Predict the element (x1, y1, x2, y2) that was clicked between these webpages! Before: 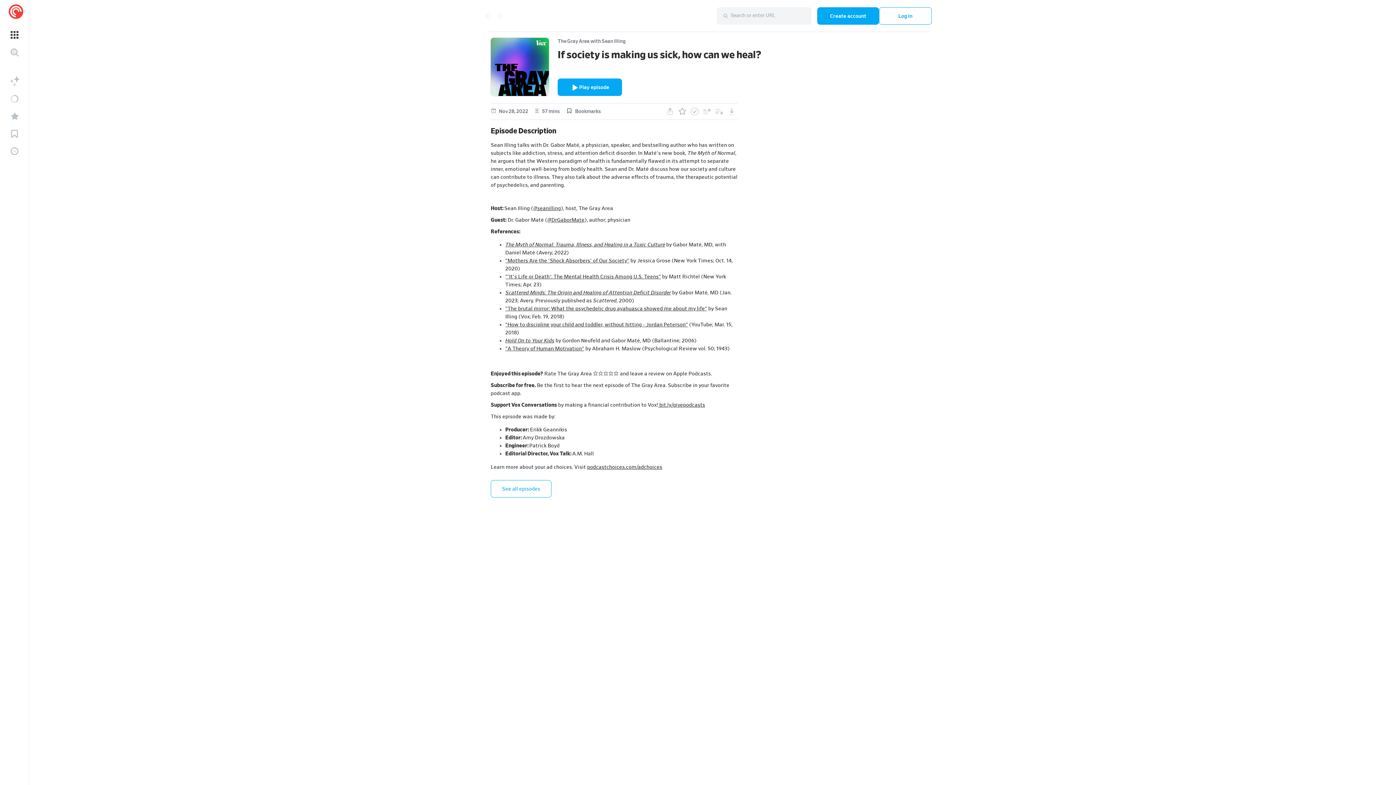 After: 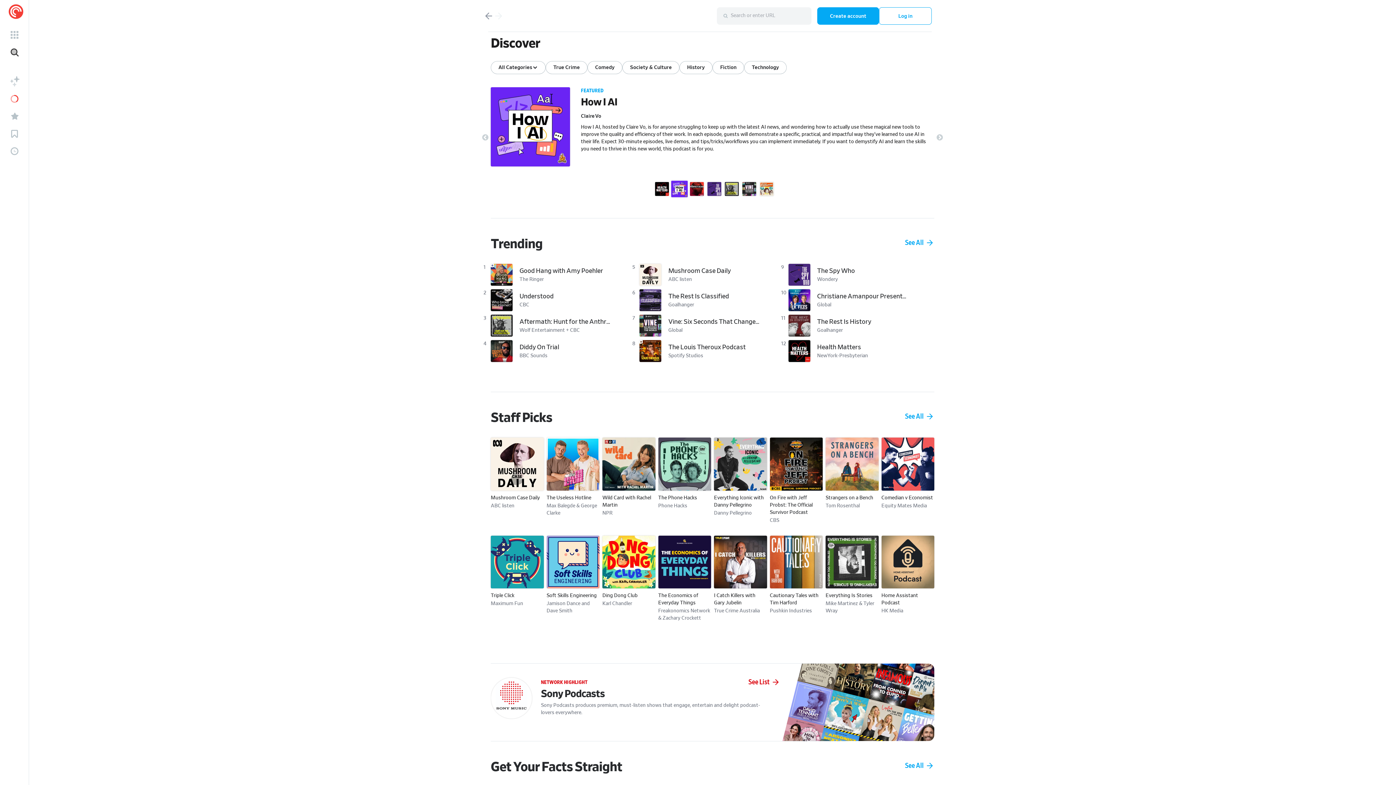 Action: bbox: (0, 90, 29, 107)